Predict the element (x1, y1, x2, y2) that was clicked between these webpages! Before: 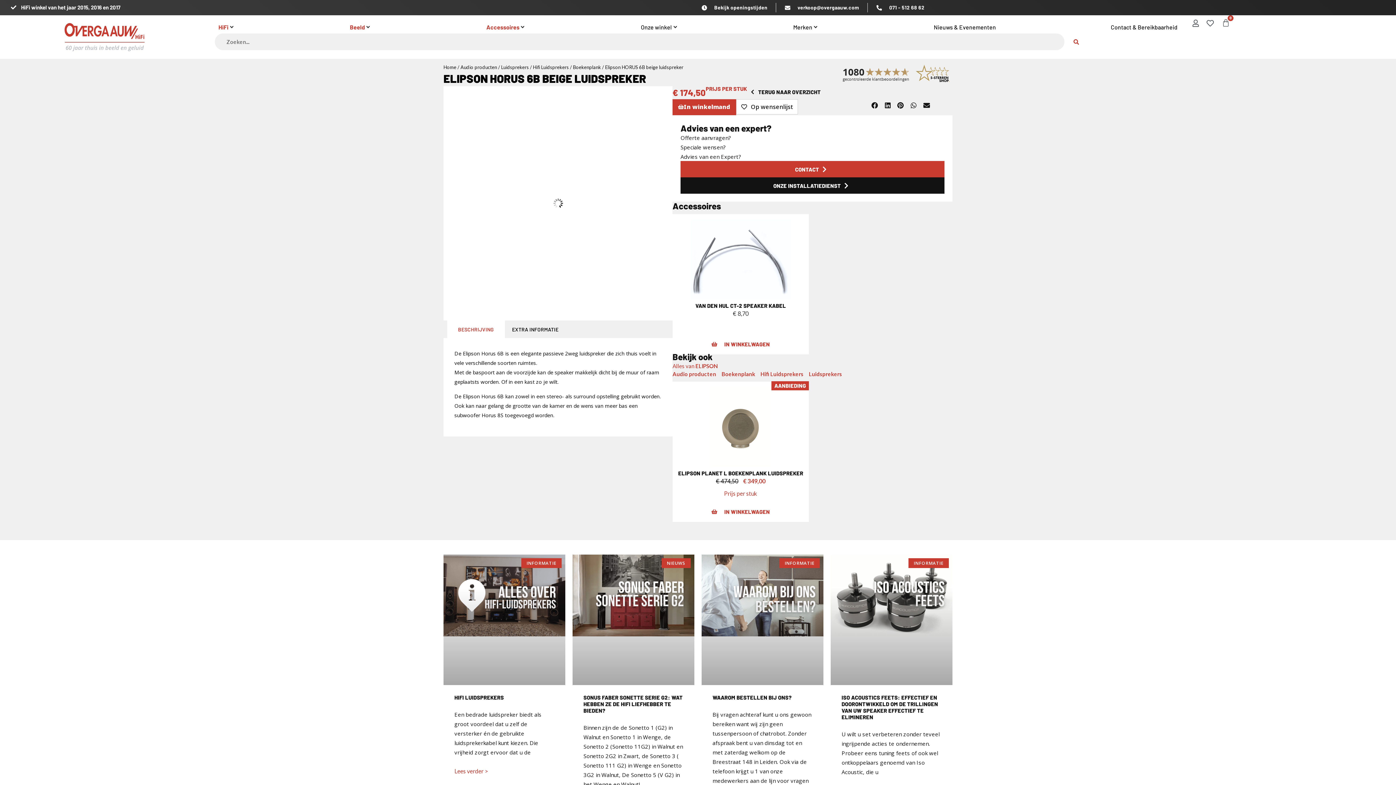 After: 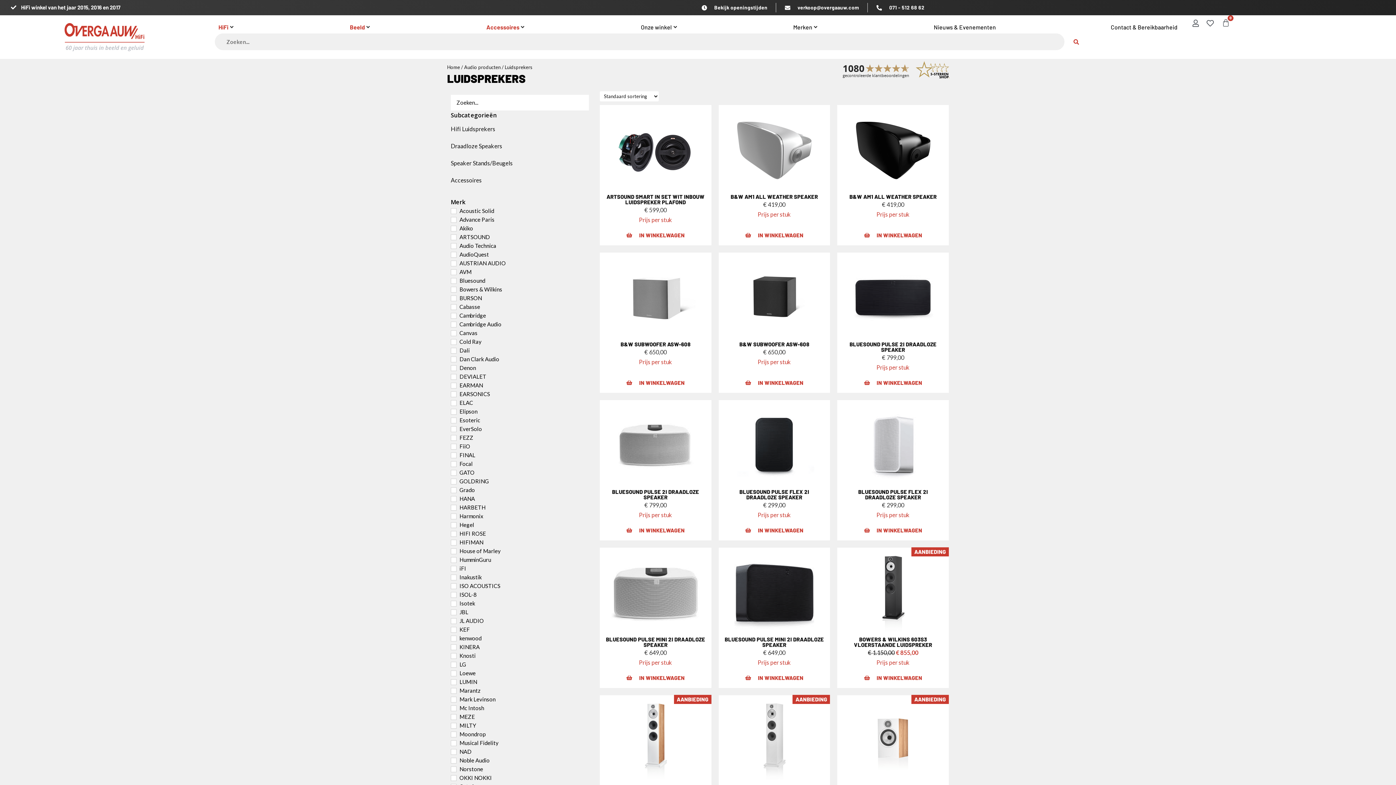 Action: bbox: (809, 370, 842, 378) label: Luidsprekers